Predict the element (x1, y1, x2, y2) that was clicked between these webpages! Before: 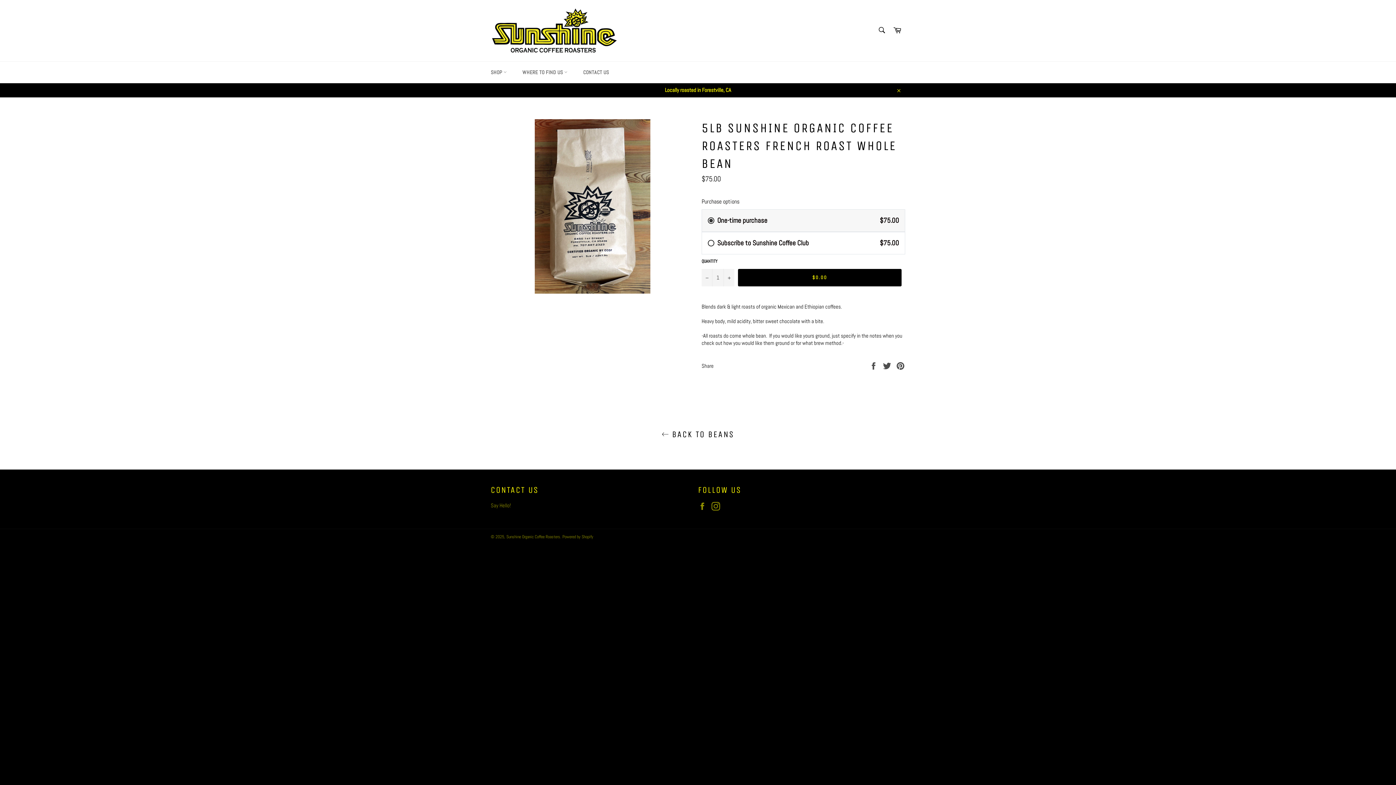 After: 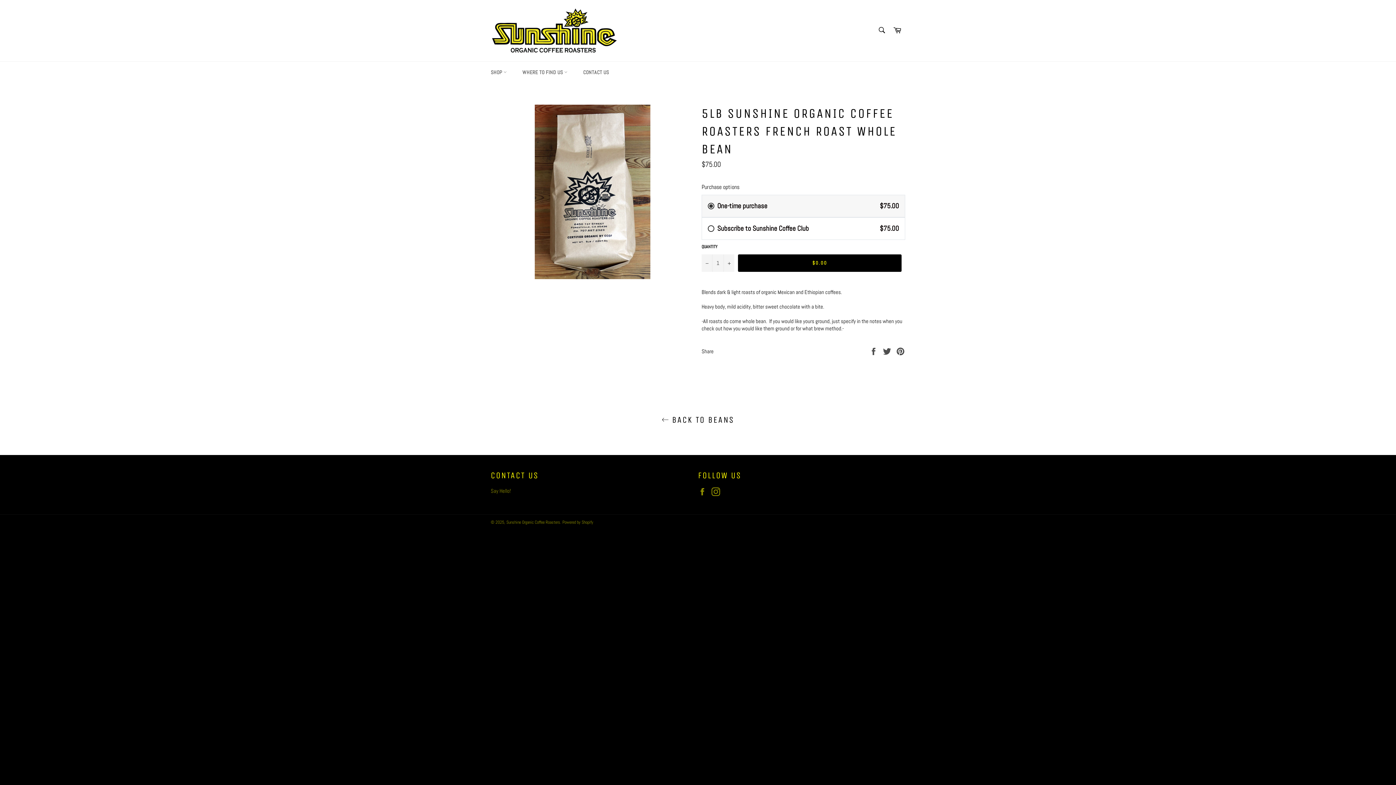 Action: bbox: (891, 82, 905, 97) label: Close